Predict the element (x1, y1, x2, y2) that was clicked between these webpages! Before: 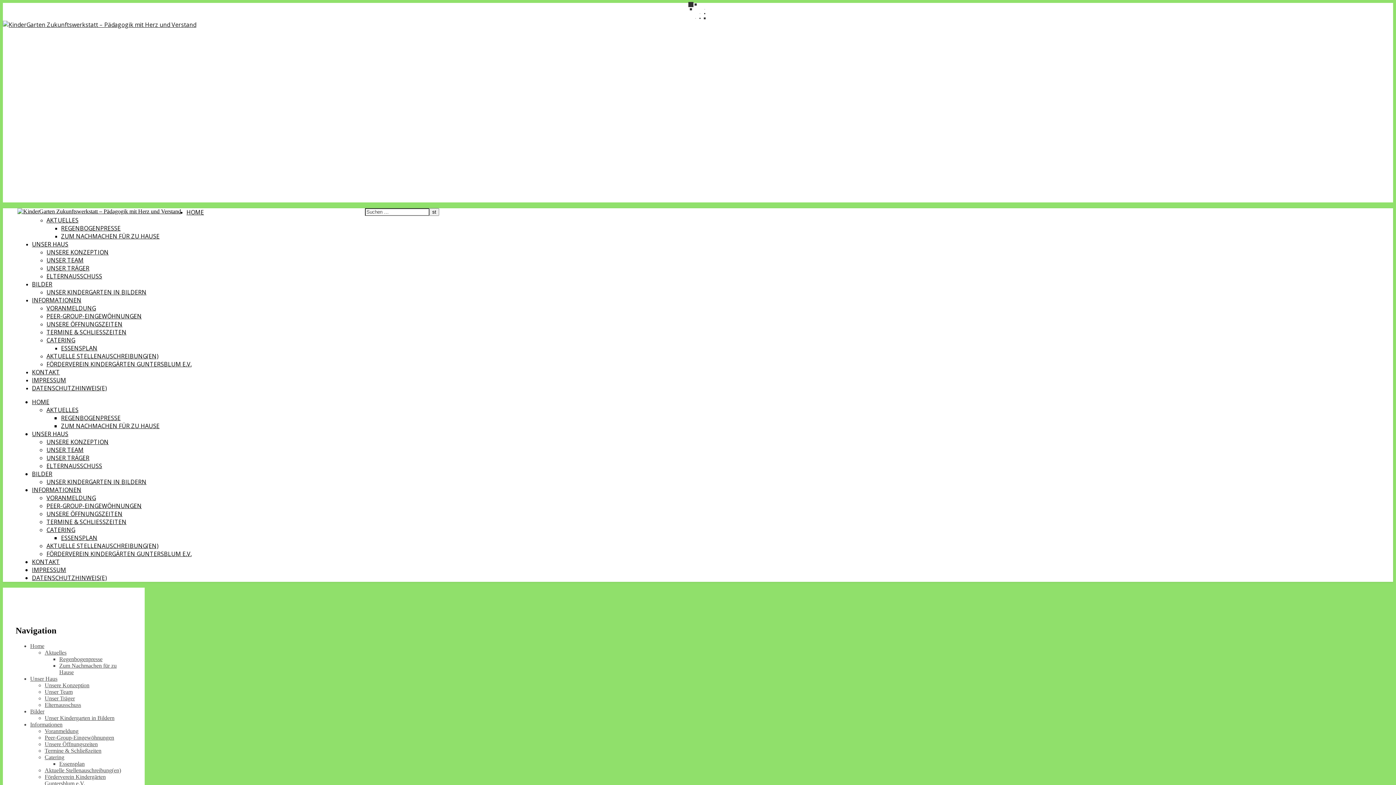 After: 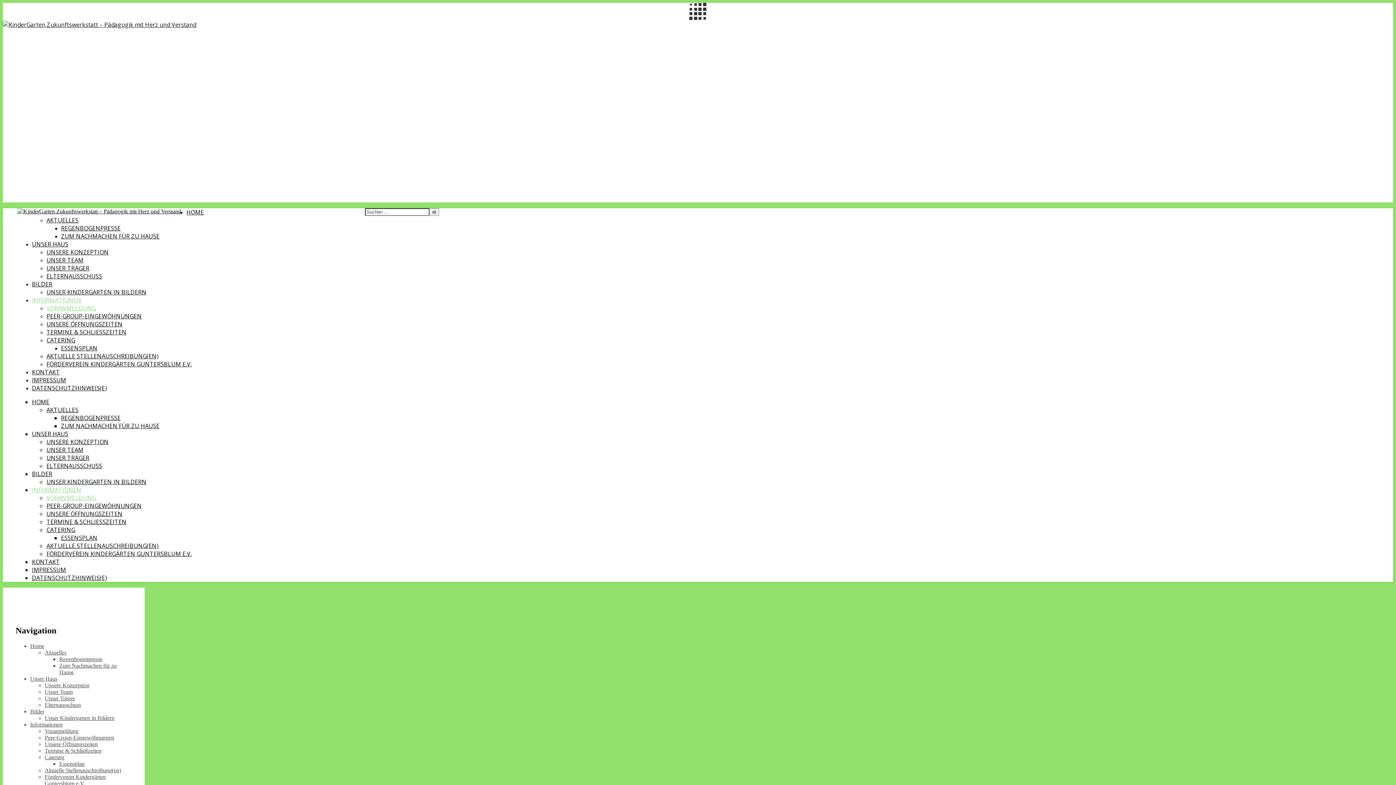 Action: bbox: (44, 728, 78, 734) label: Voranmeldung